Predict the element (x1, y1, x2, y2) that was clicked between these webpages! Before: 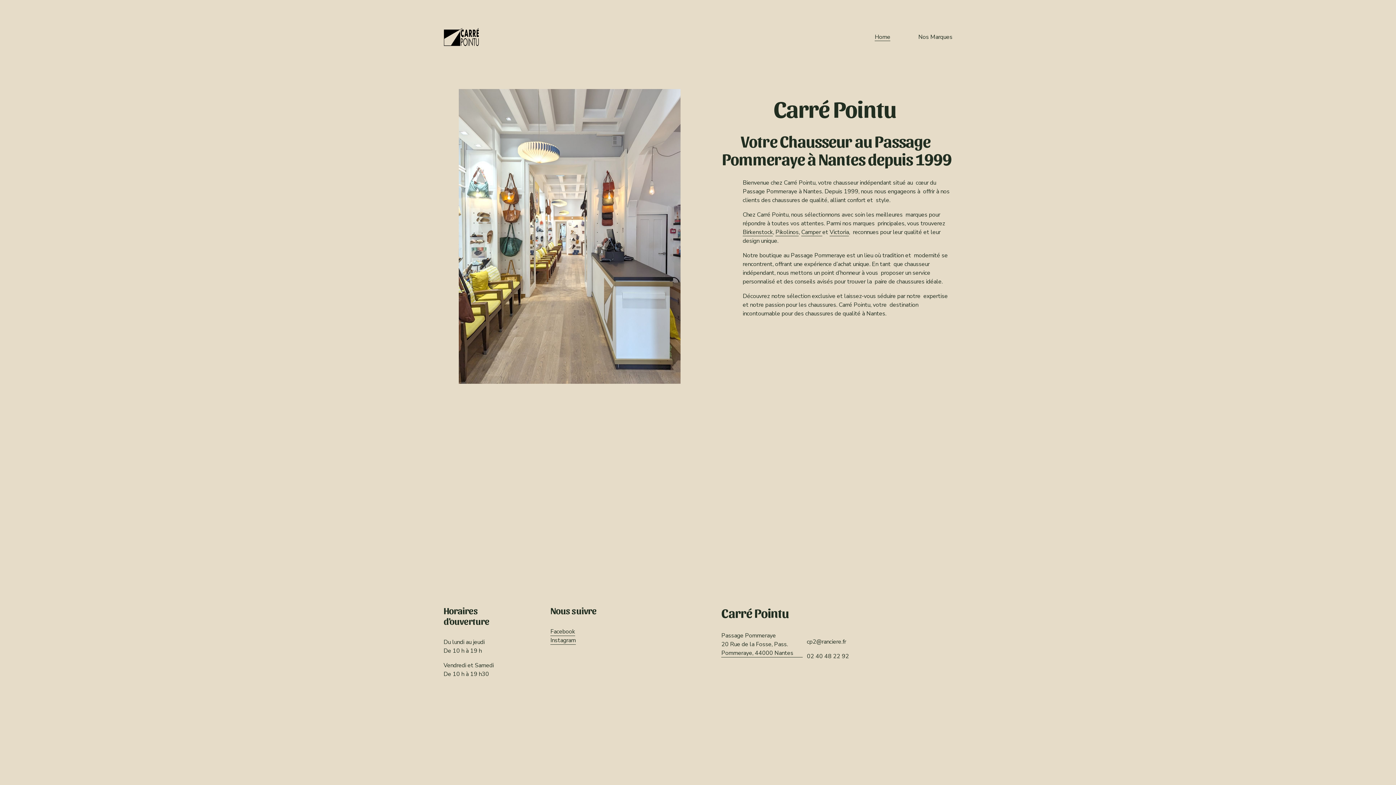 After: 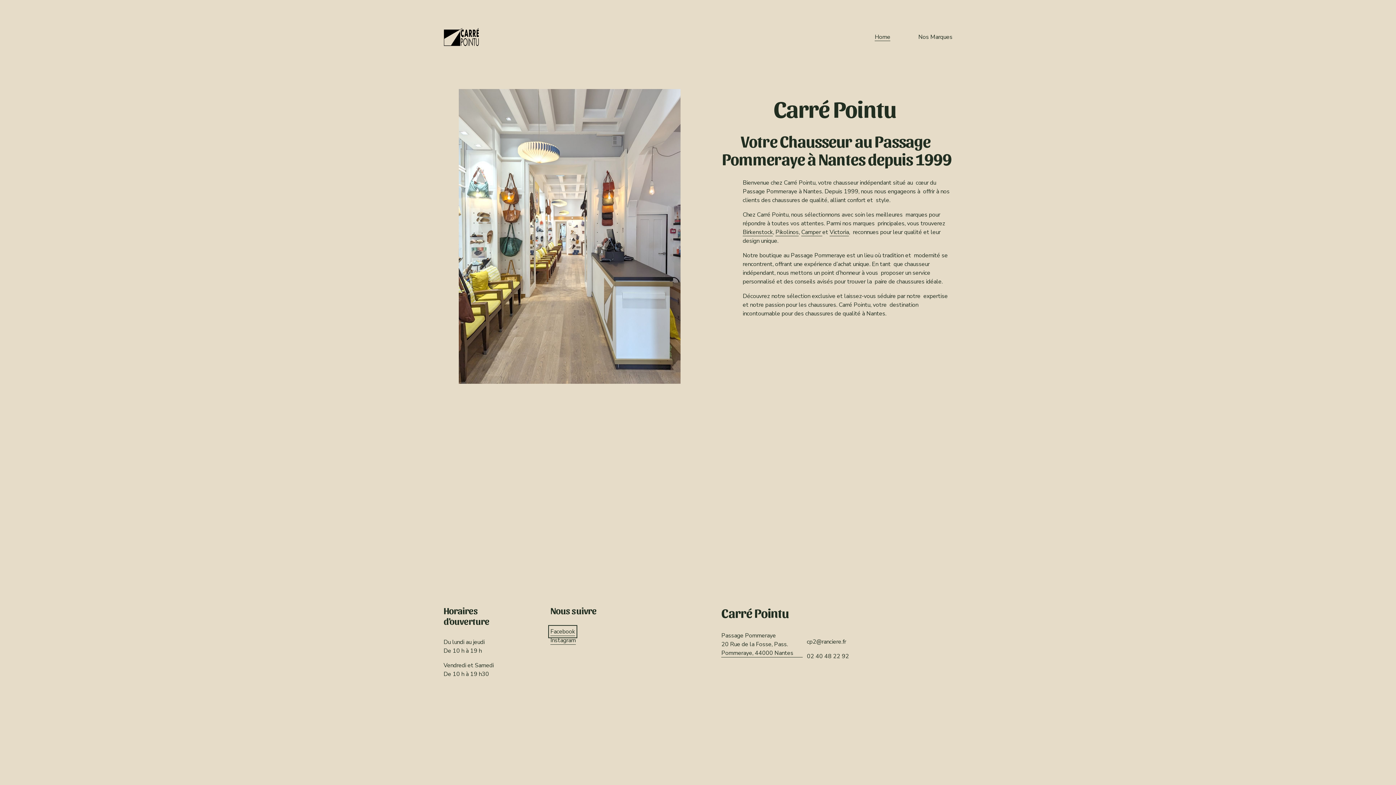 Action: bbox: (550, 627, 575, 636) label: Facebook